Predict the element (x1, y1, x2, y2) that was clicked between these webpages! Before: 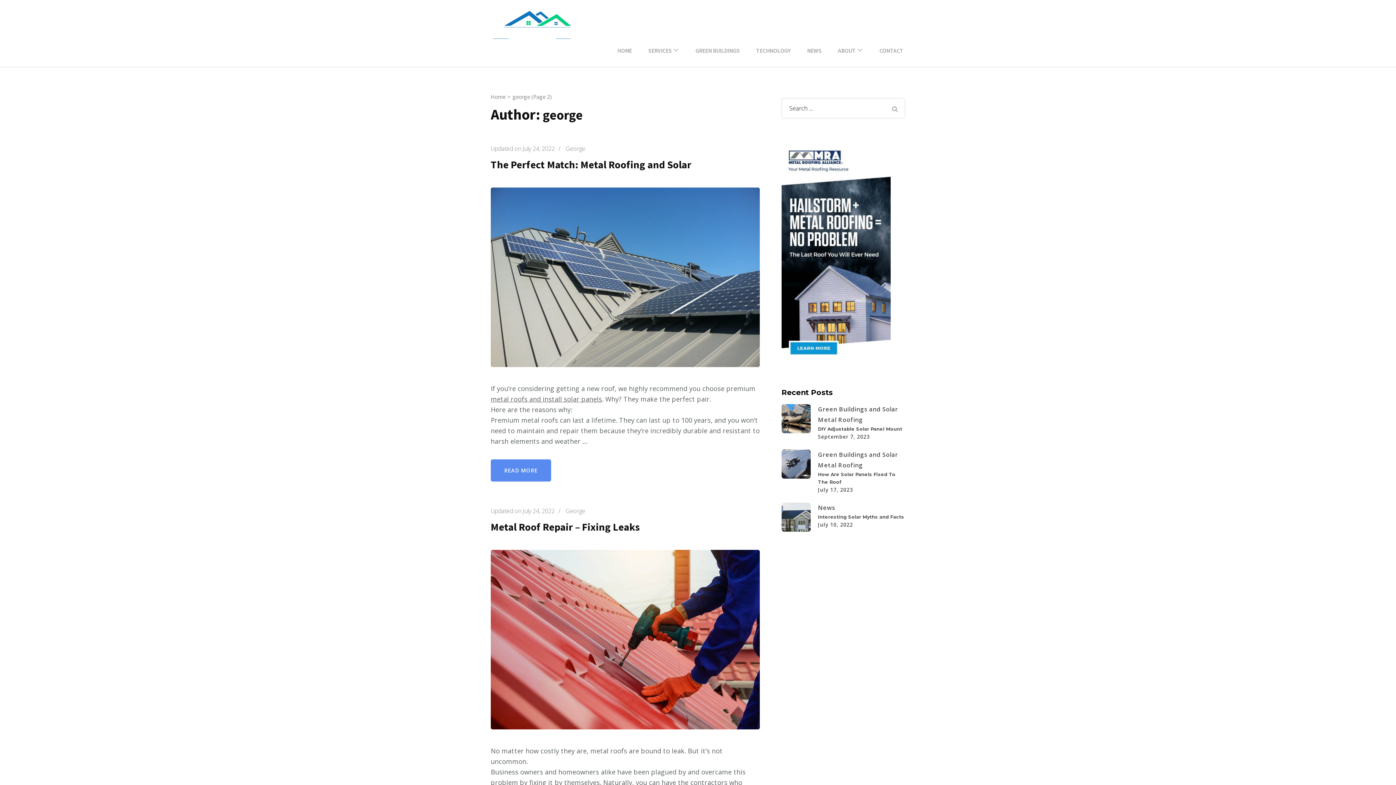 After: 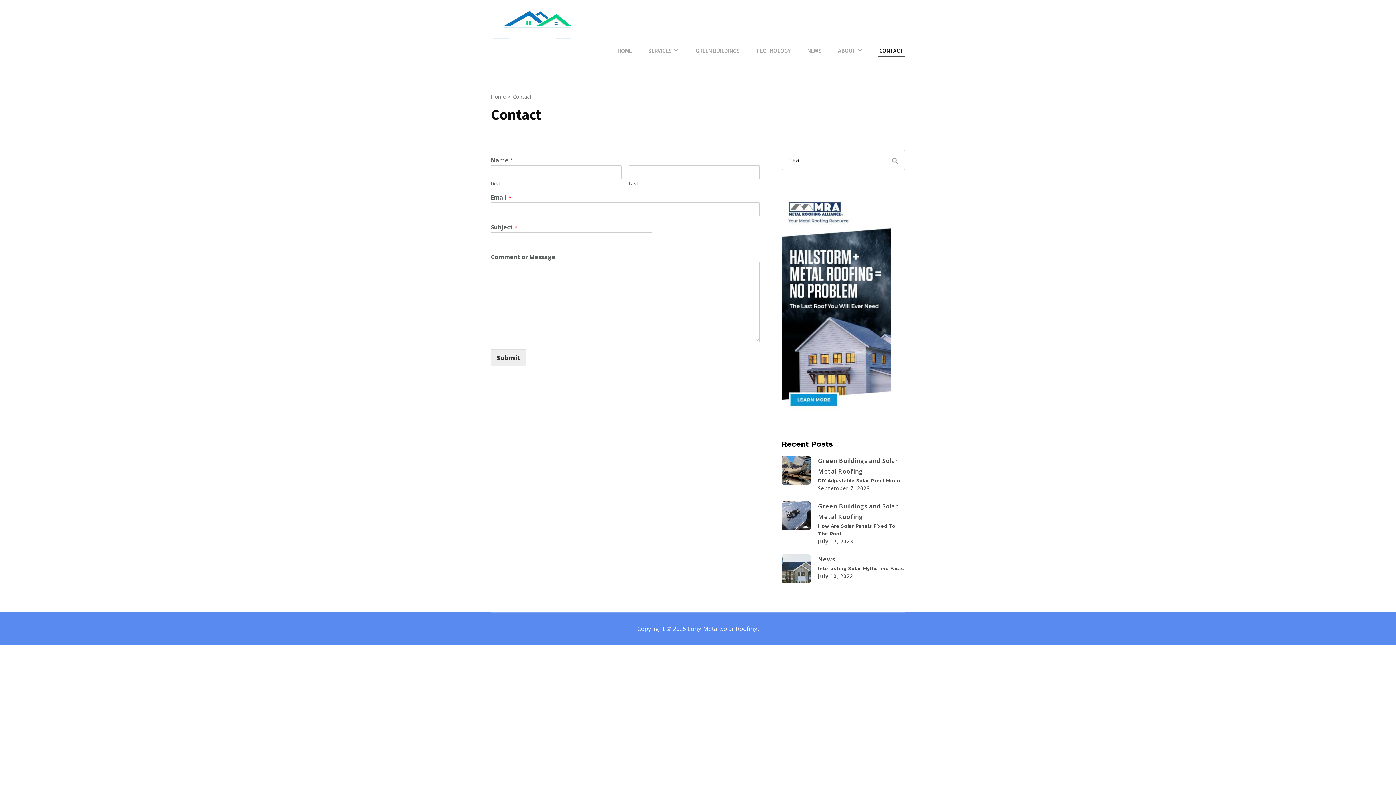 Action: label: CONTACT bbox: (877, 45, 905, 56)